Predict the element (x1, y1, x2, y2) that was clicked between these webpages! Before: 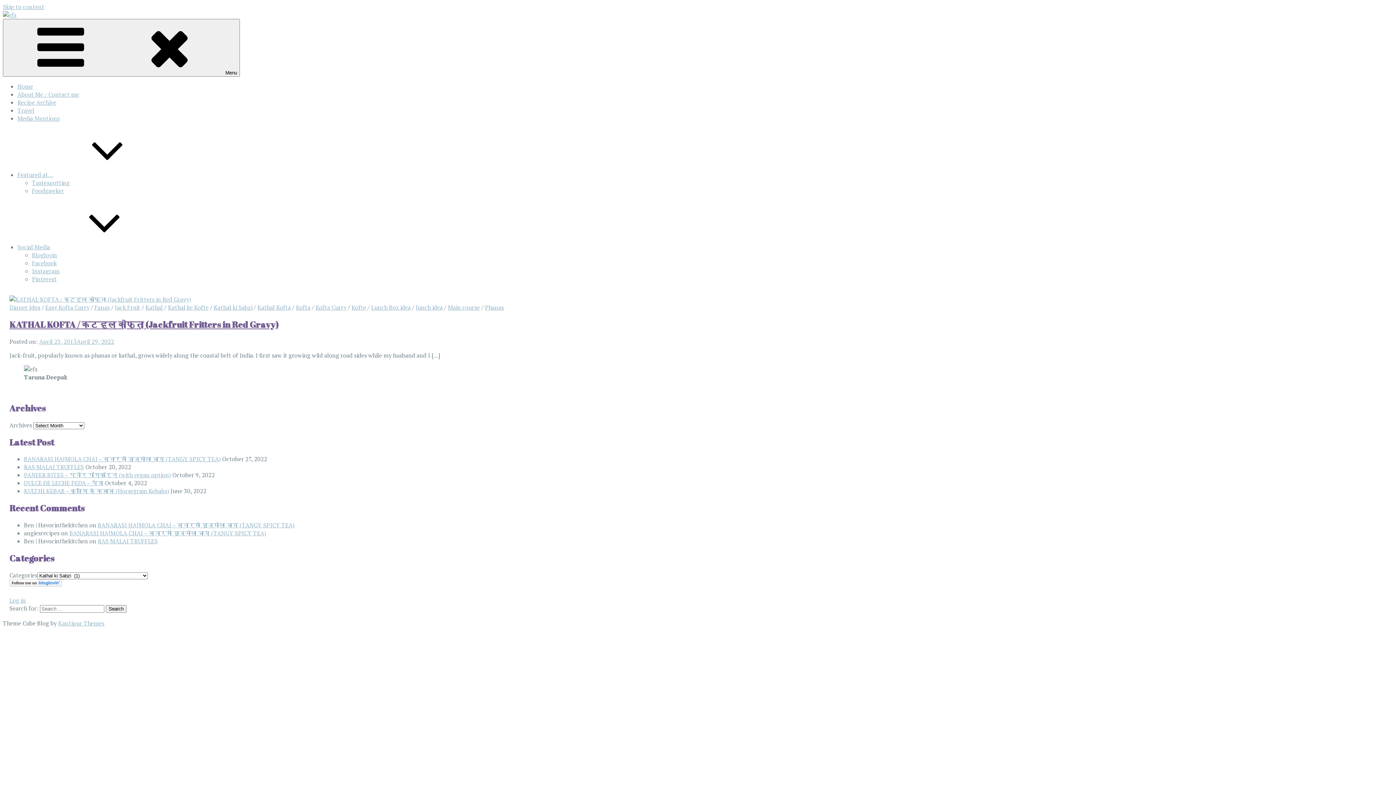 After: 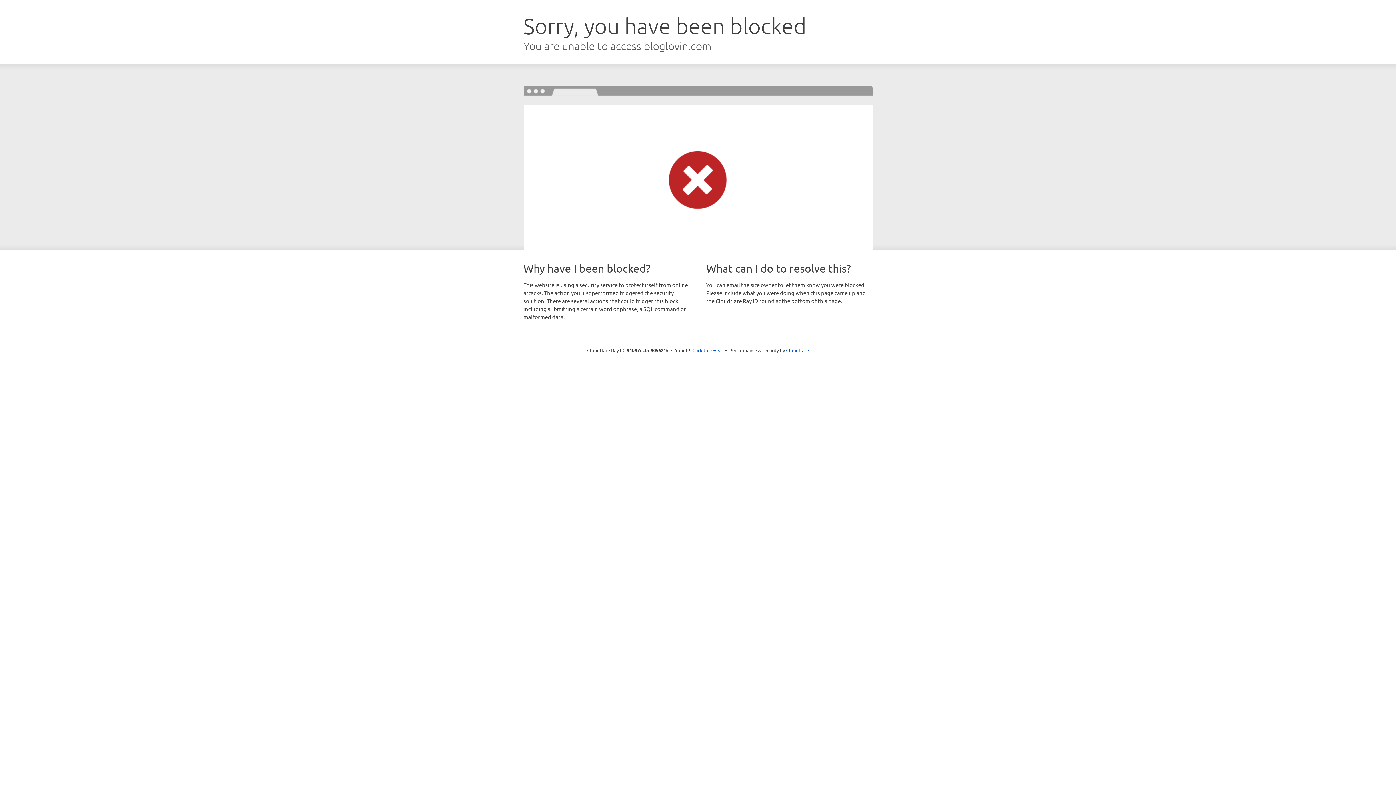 Action: label: Bloglovin bbox: (32, 251, 57, 259)